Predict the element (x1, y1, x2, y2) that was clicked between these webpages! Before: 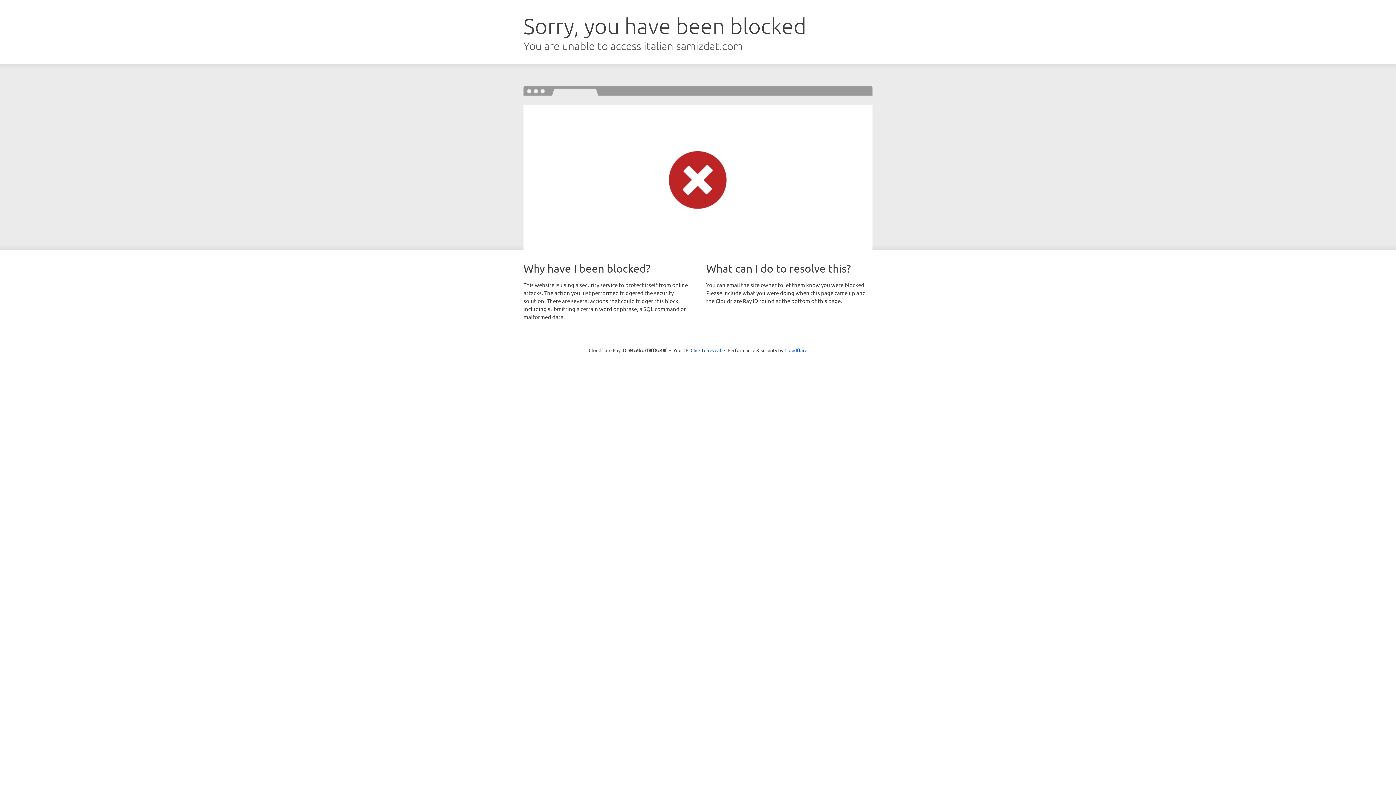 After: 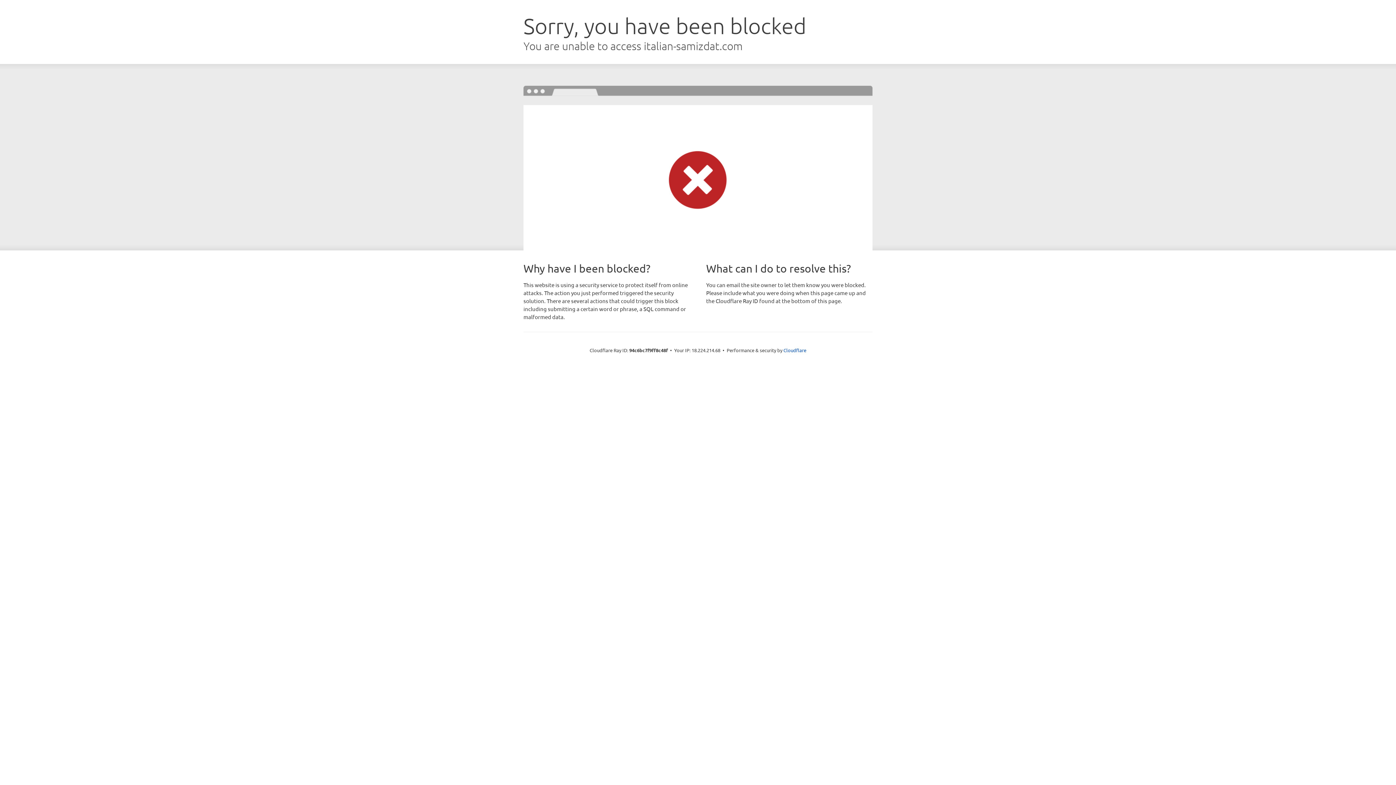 Action: bbox: (690, 346, 721, 353) label: Click to reveal